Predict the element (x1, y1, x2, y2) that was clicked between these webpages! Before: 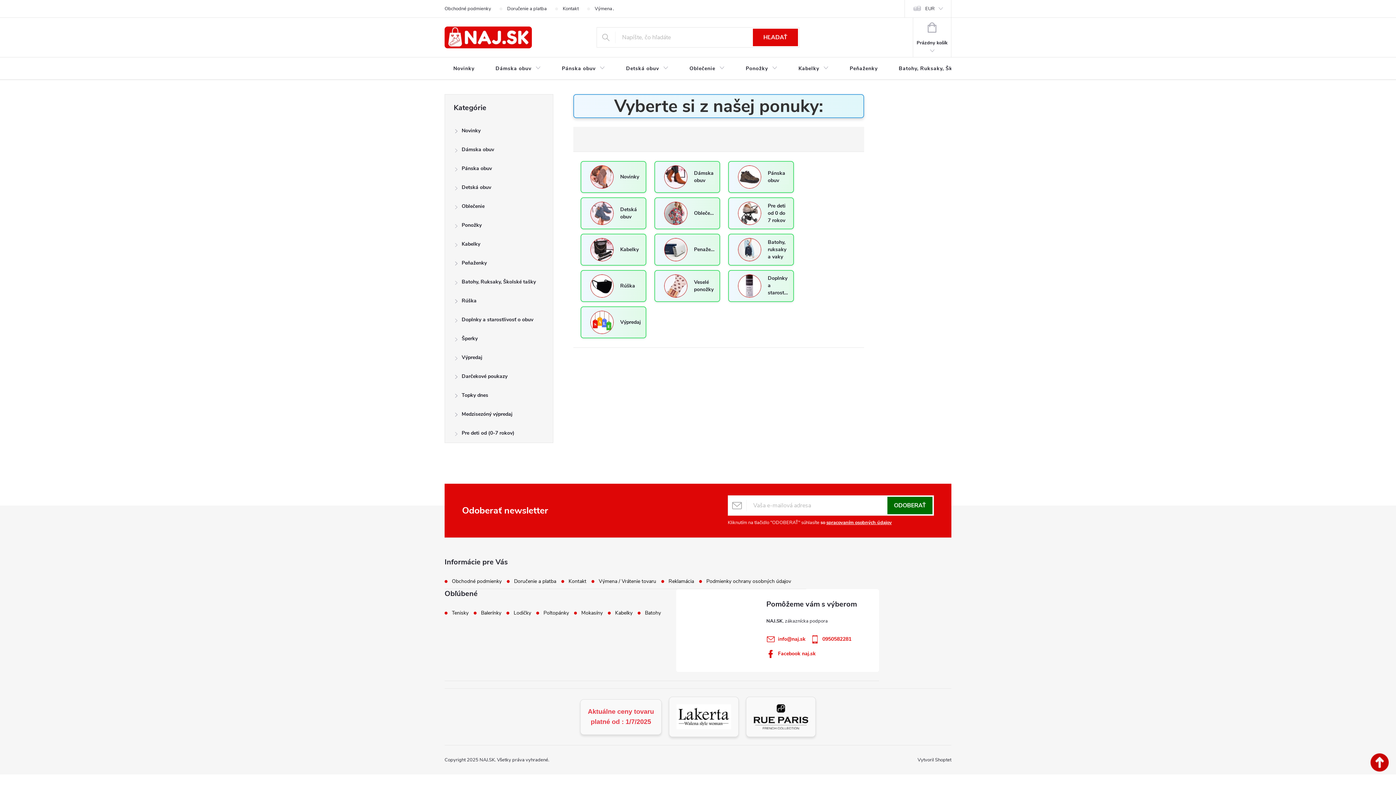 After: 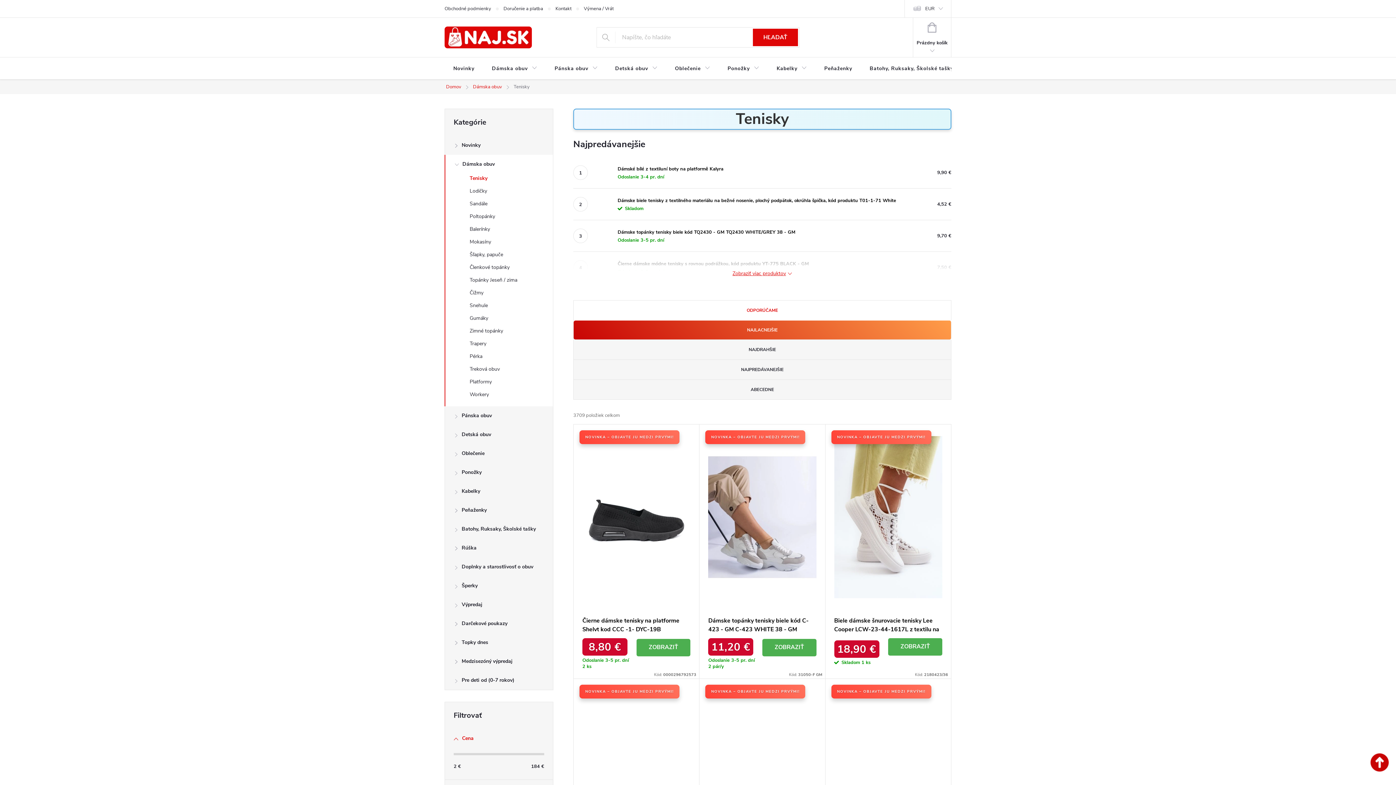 Action: label: Tenisky bbox: (452, 610, 468, 616)